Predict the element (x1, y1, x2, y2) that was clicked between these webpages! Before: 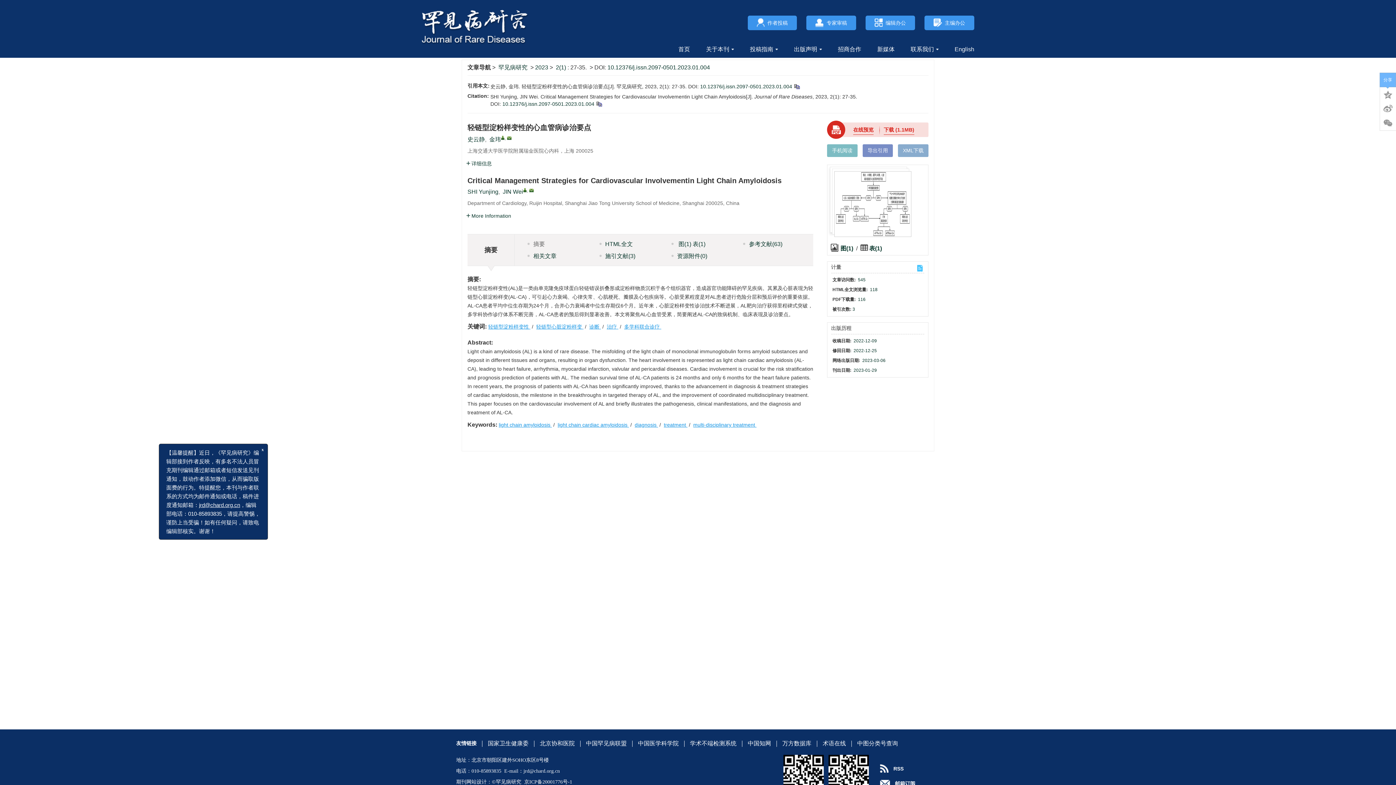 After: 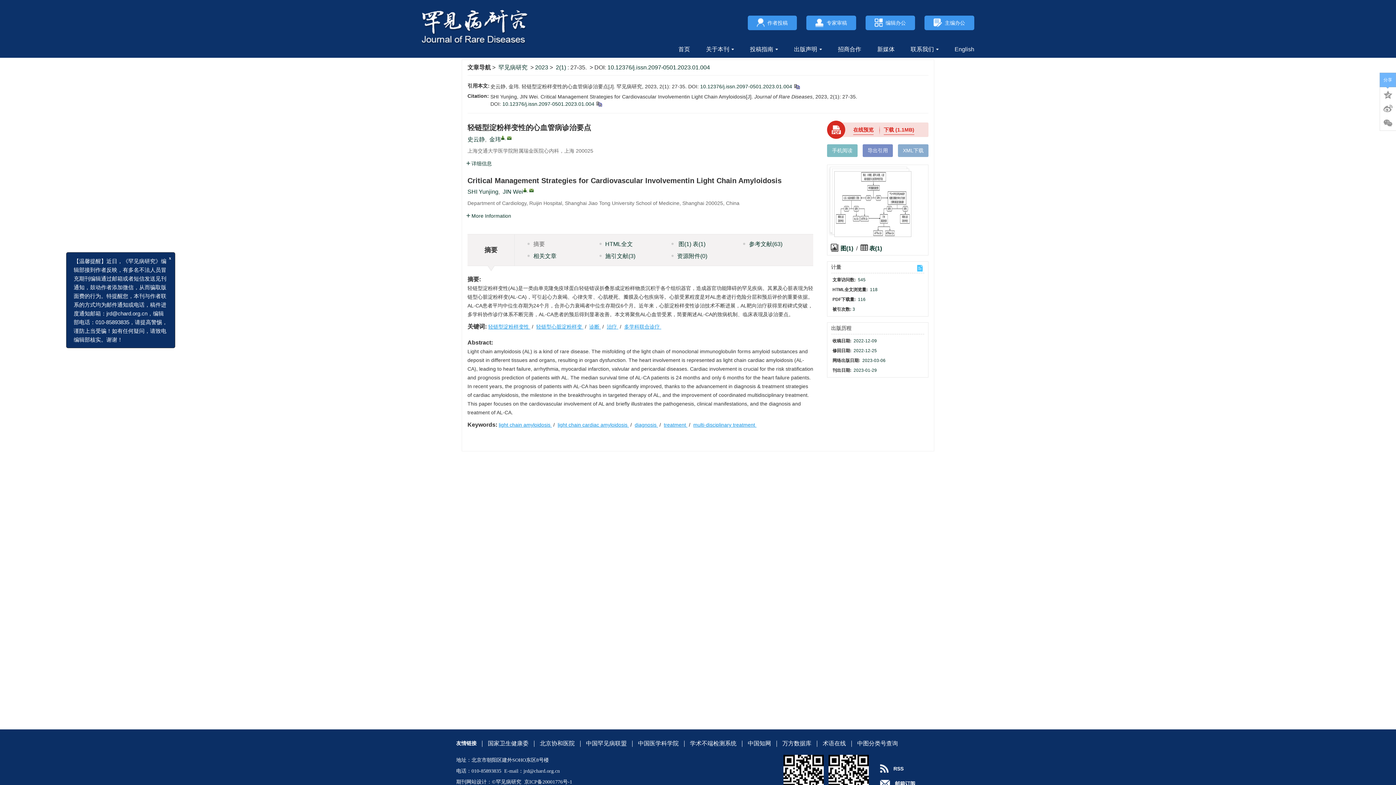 Action: bbox: (461, 700, 502, 706) label: jrd@chard.org.cn